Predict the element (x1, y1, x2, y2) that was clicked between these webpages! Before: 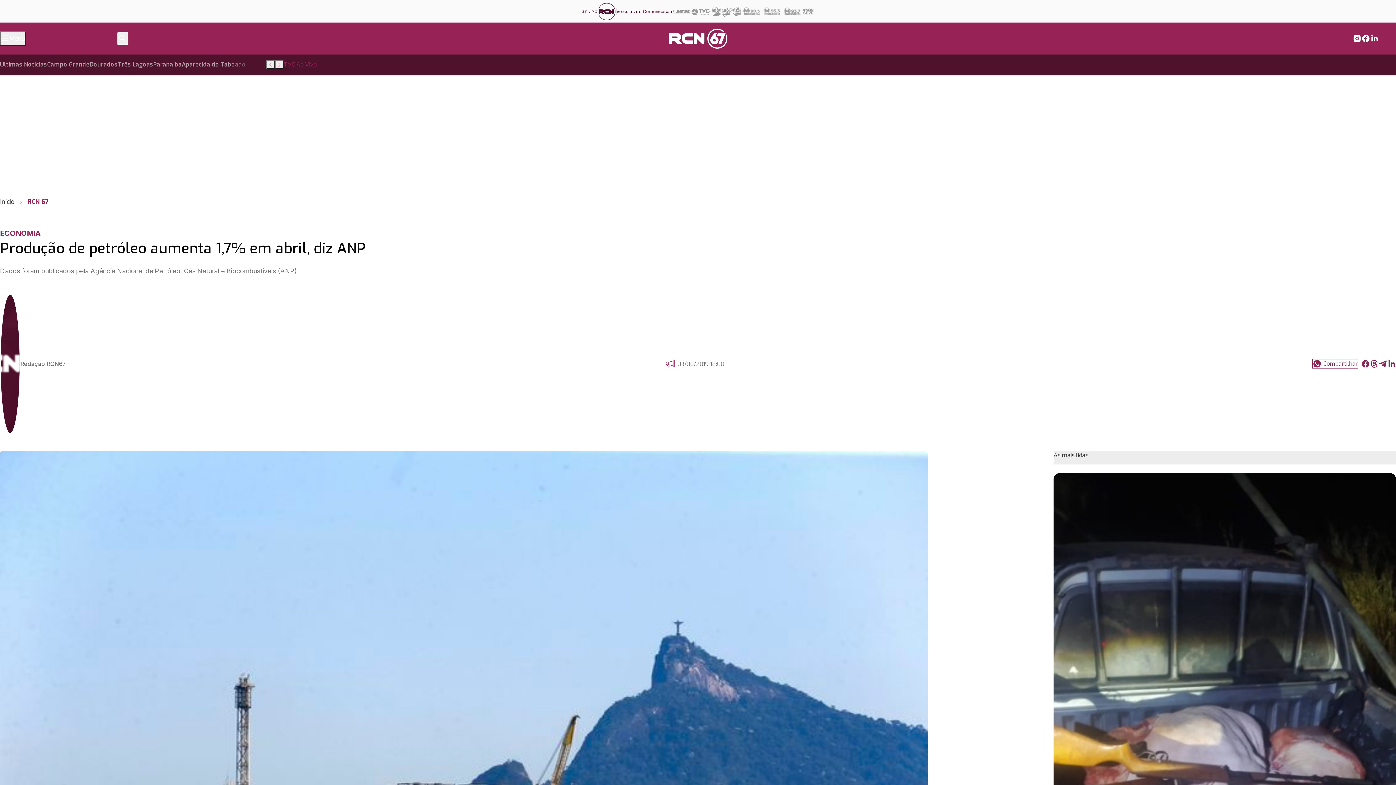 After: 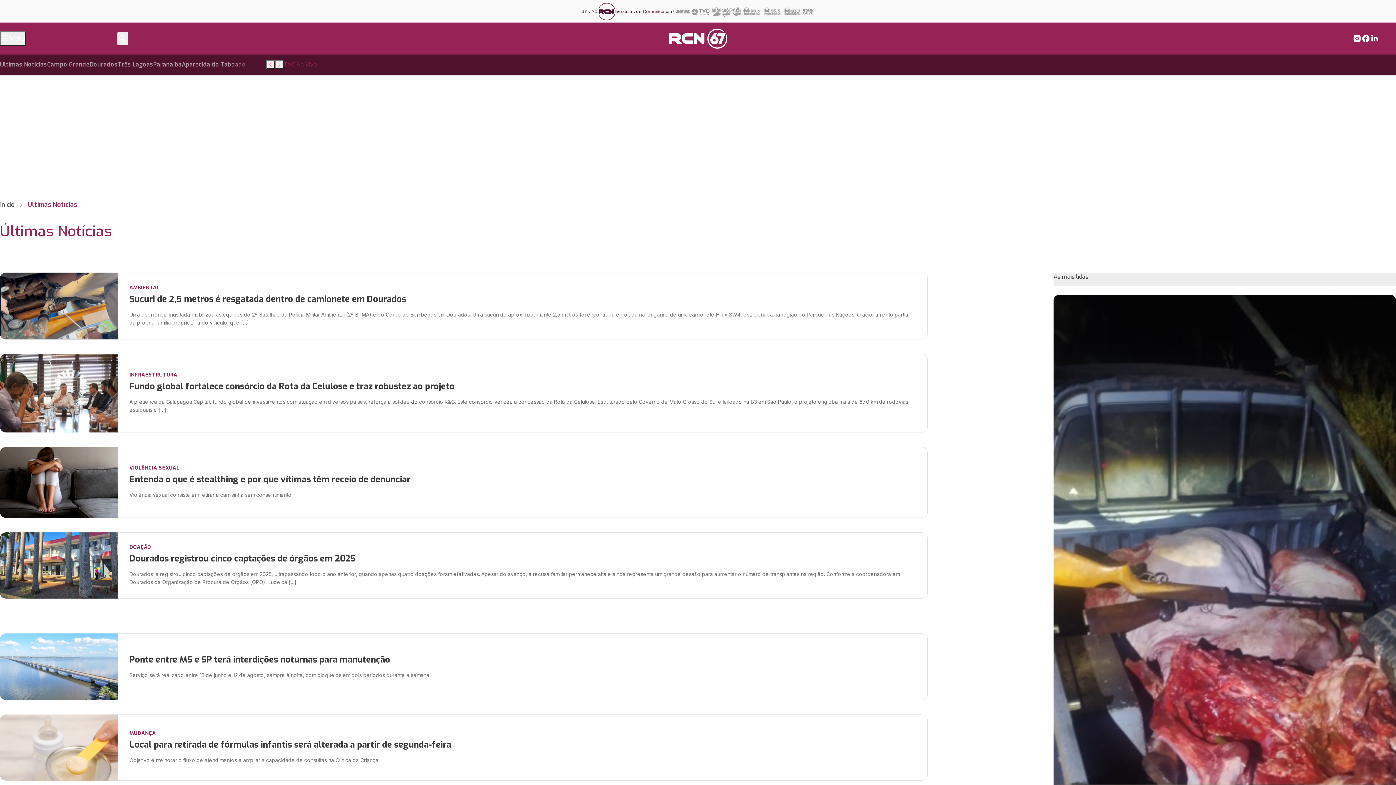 Action: label: Últimas Notícias bbox: (0, 60, 47, 69)